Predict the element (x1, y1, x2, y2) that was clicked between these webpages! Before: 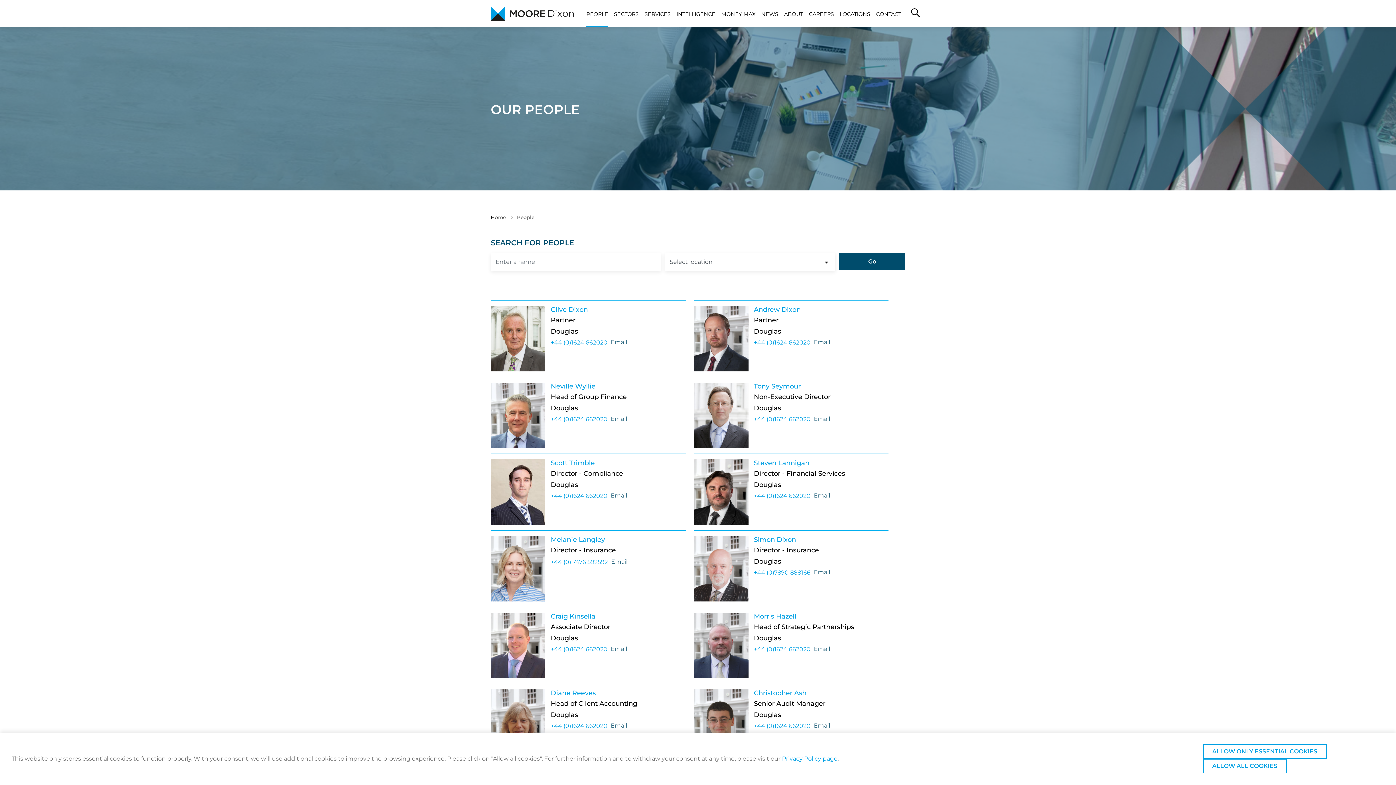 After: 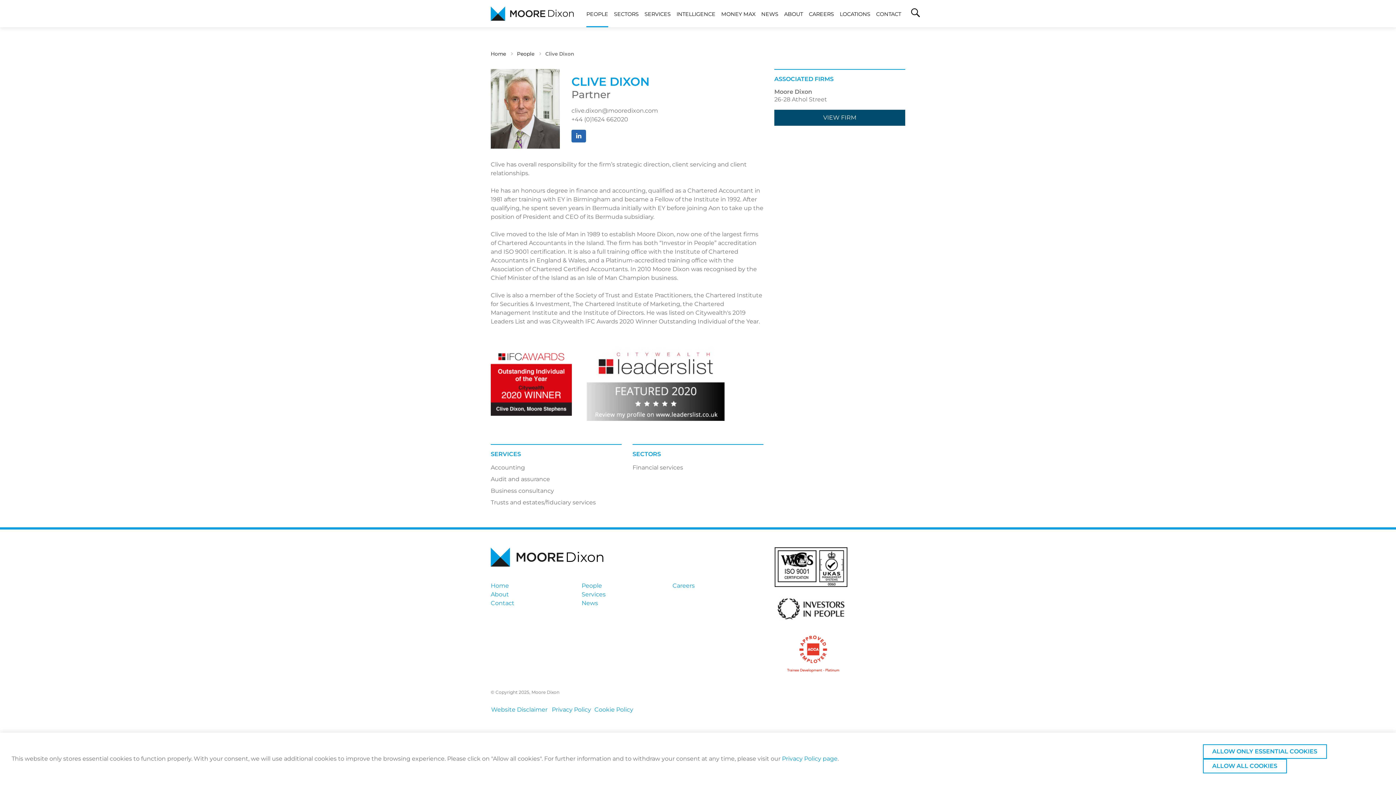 Action: bbox: (550, 305, 588, 313) label: Clive Dixon